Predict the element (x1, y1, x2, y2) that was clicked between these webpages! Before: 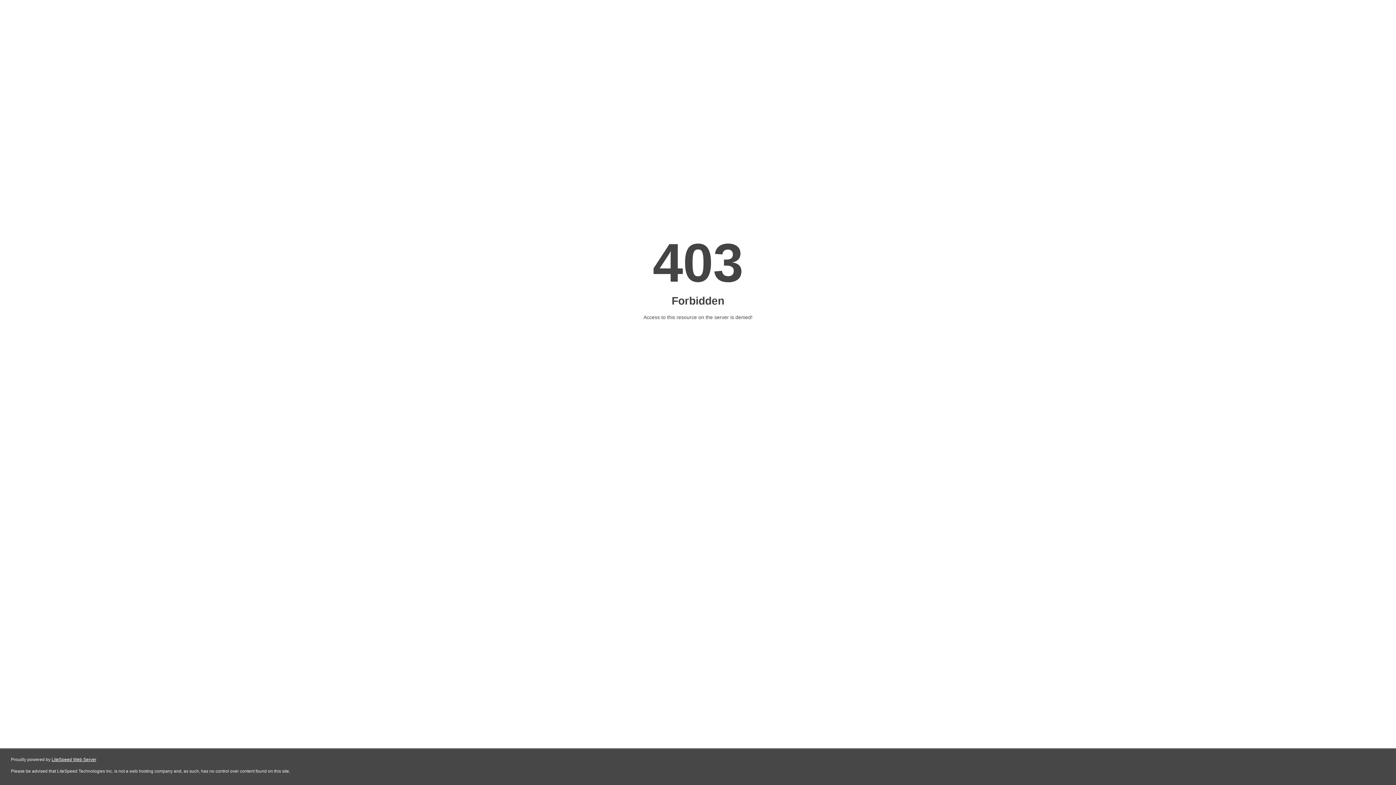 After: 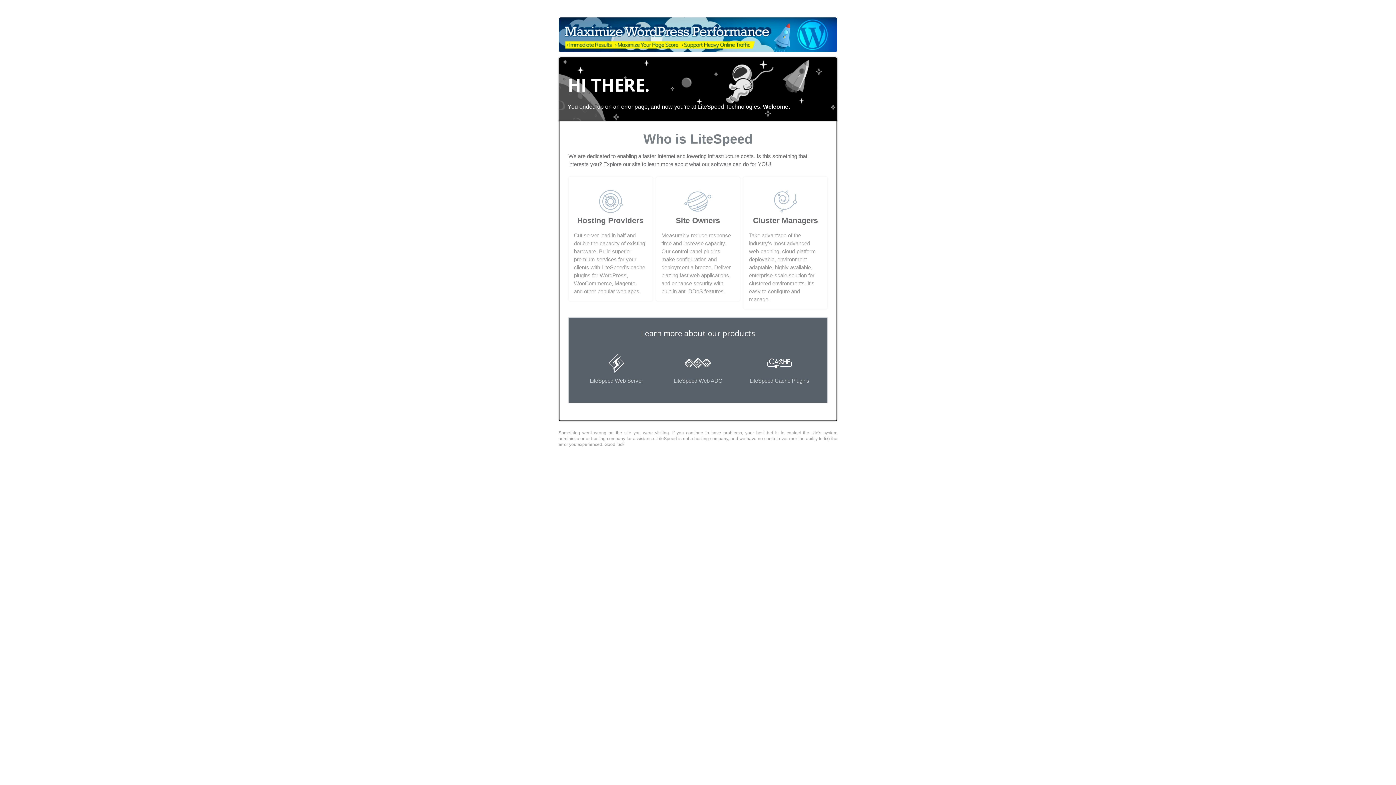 Action: bbox: (51, 757, 96, 762) label: LiteSpeed Web Server